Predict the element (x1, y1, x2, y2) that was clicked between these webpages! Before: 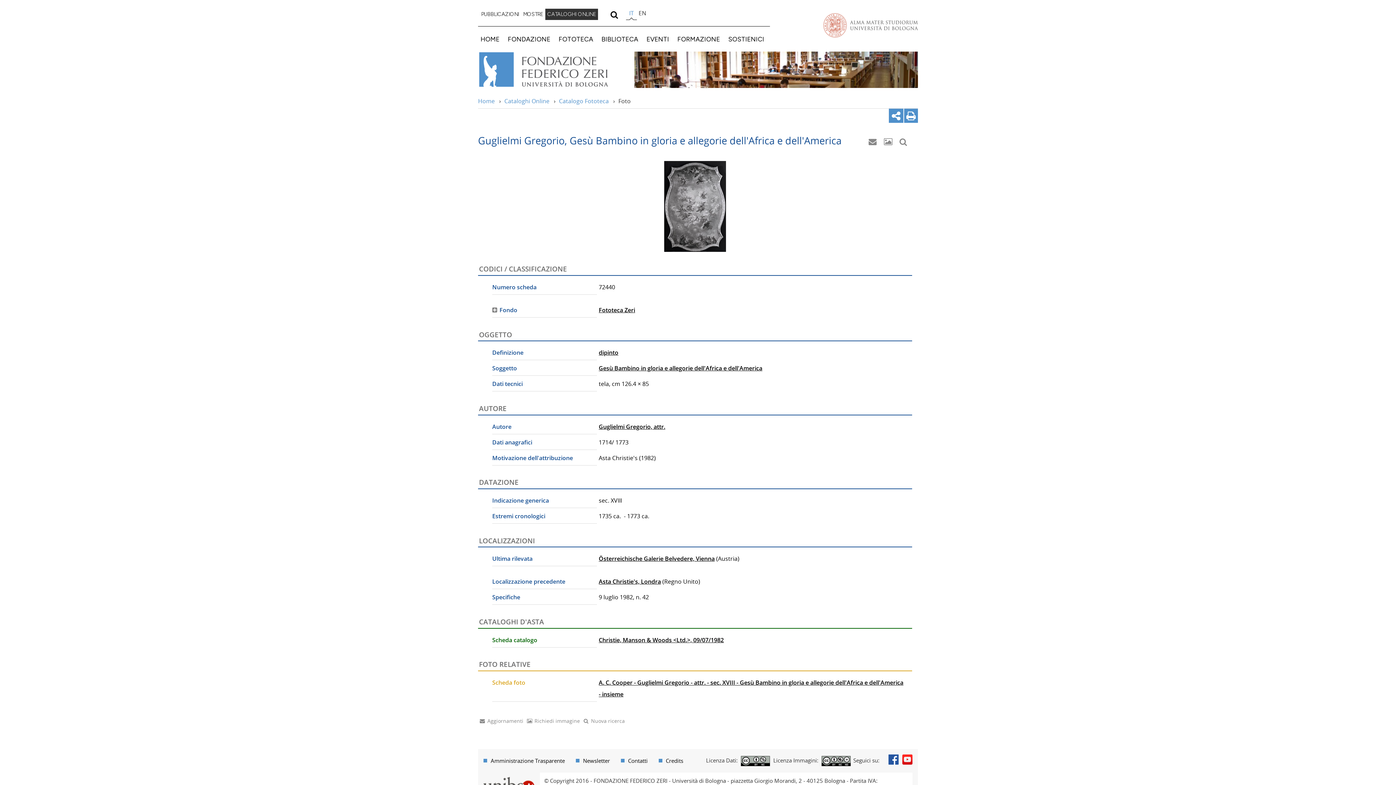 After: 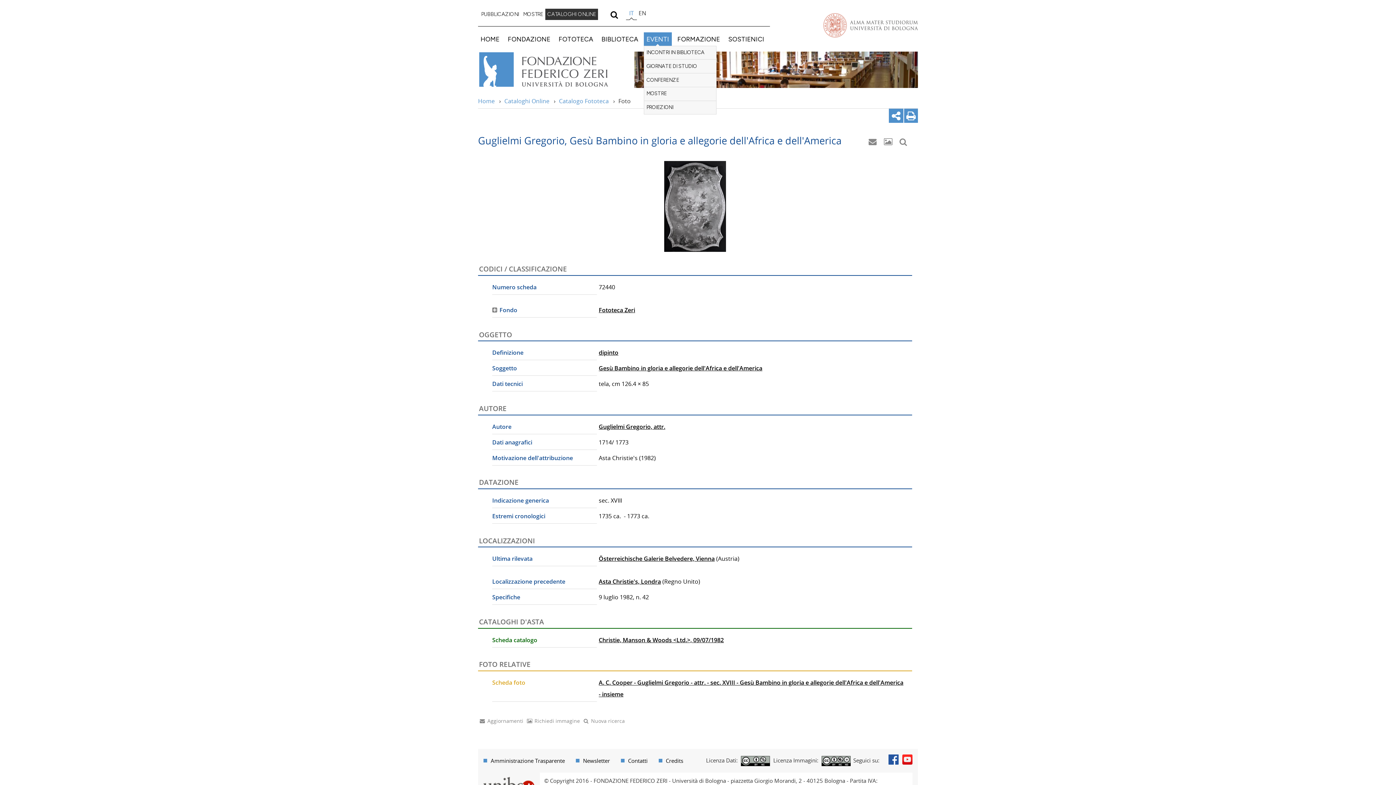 Action: label: EVENTI bbox: (644, 32, 671, 45)